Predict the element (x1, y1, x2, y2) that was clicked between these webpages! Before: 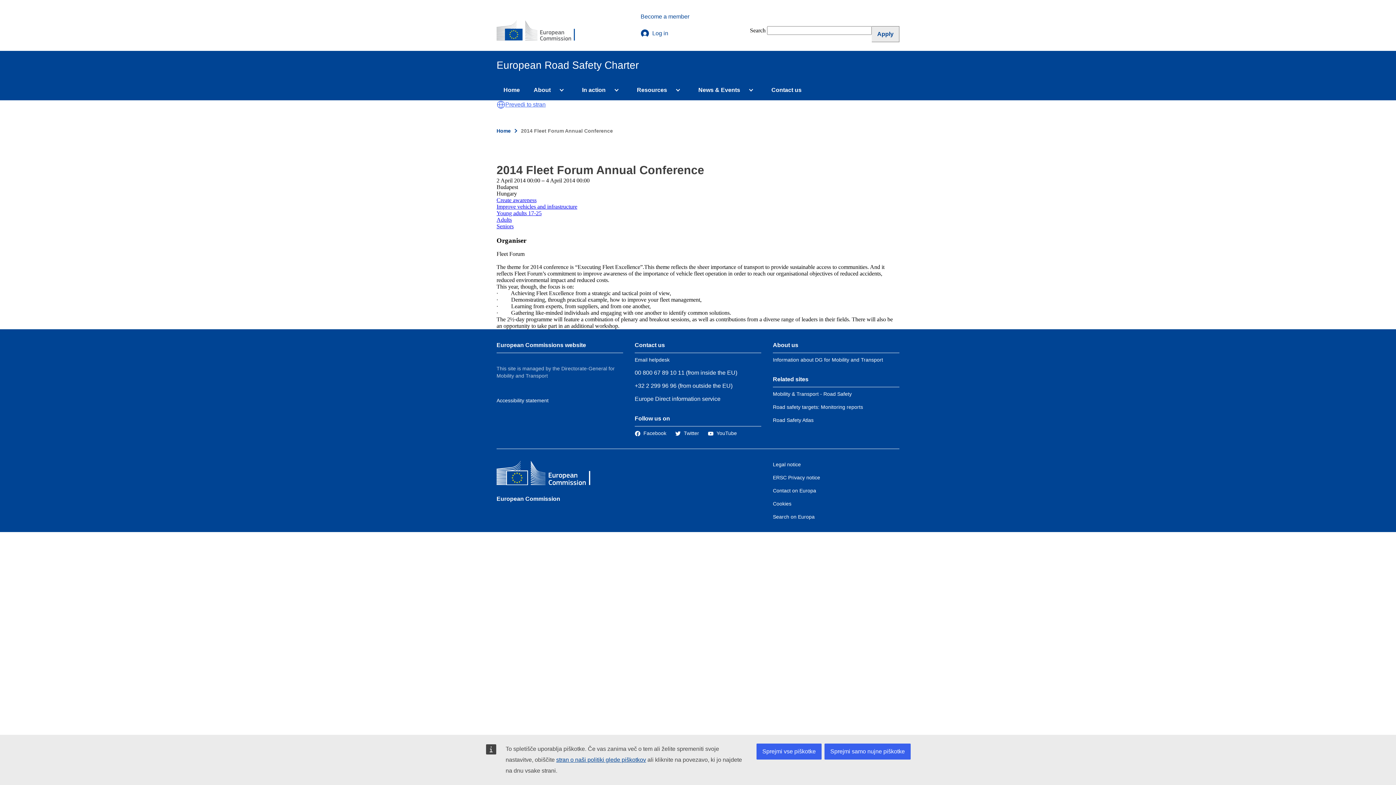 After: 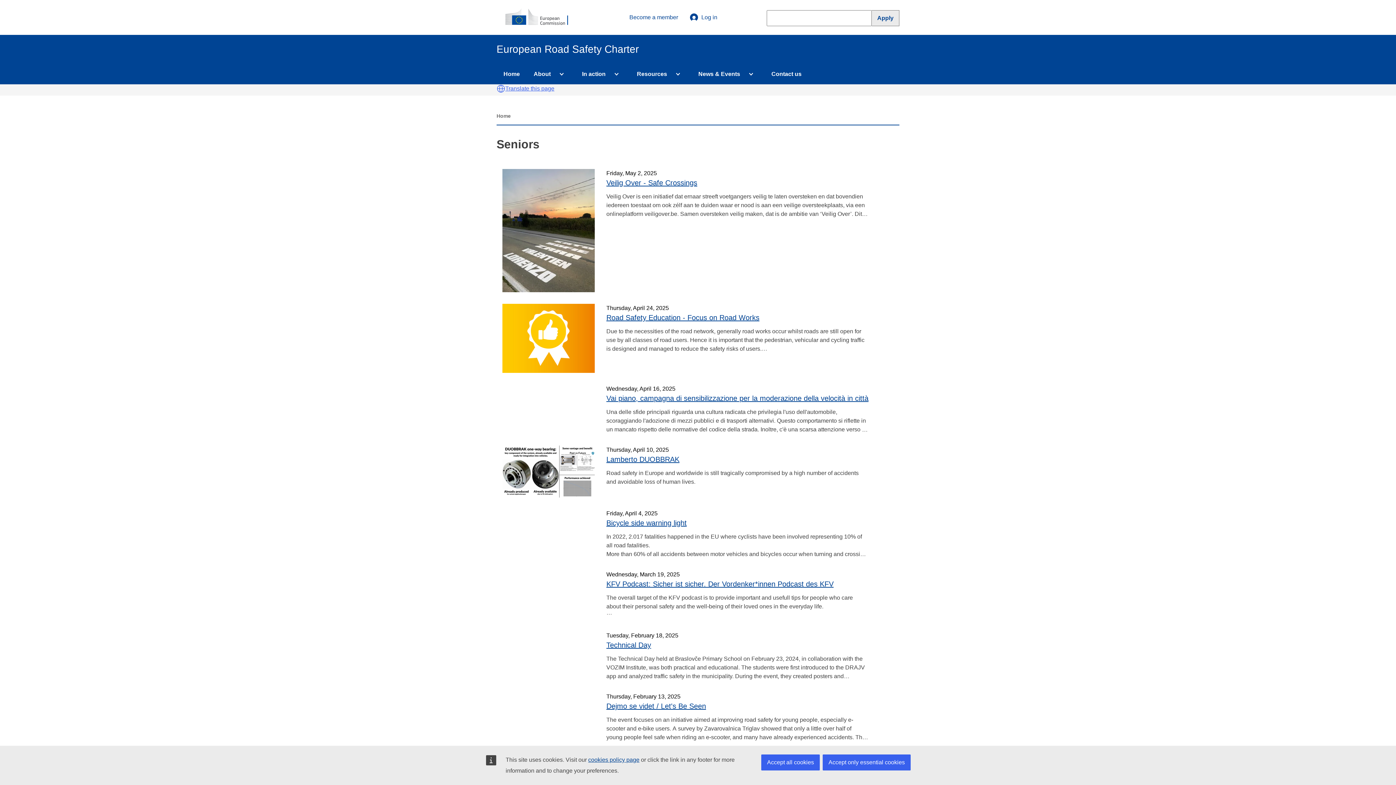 Action: bbox: (496, 223, 513, 229) label: Seniors